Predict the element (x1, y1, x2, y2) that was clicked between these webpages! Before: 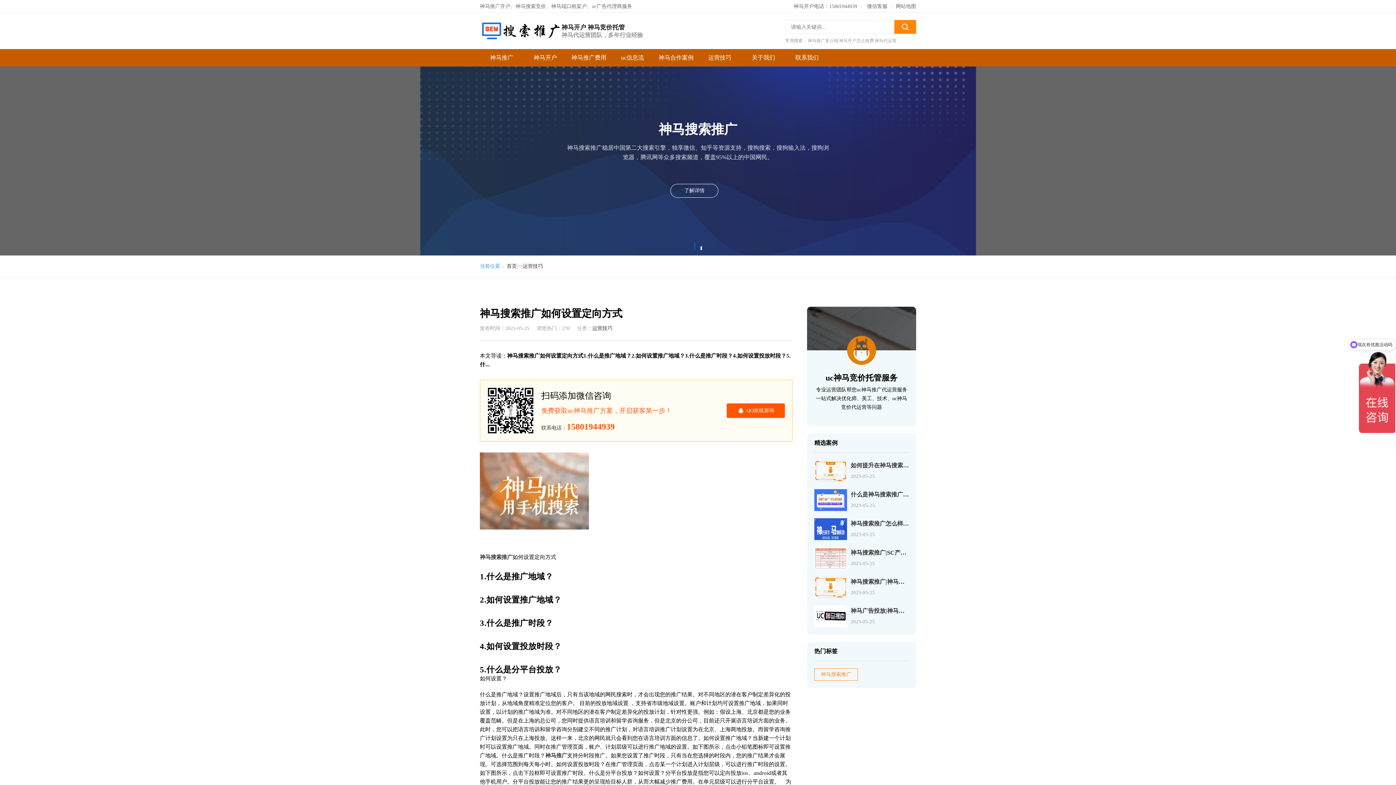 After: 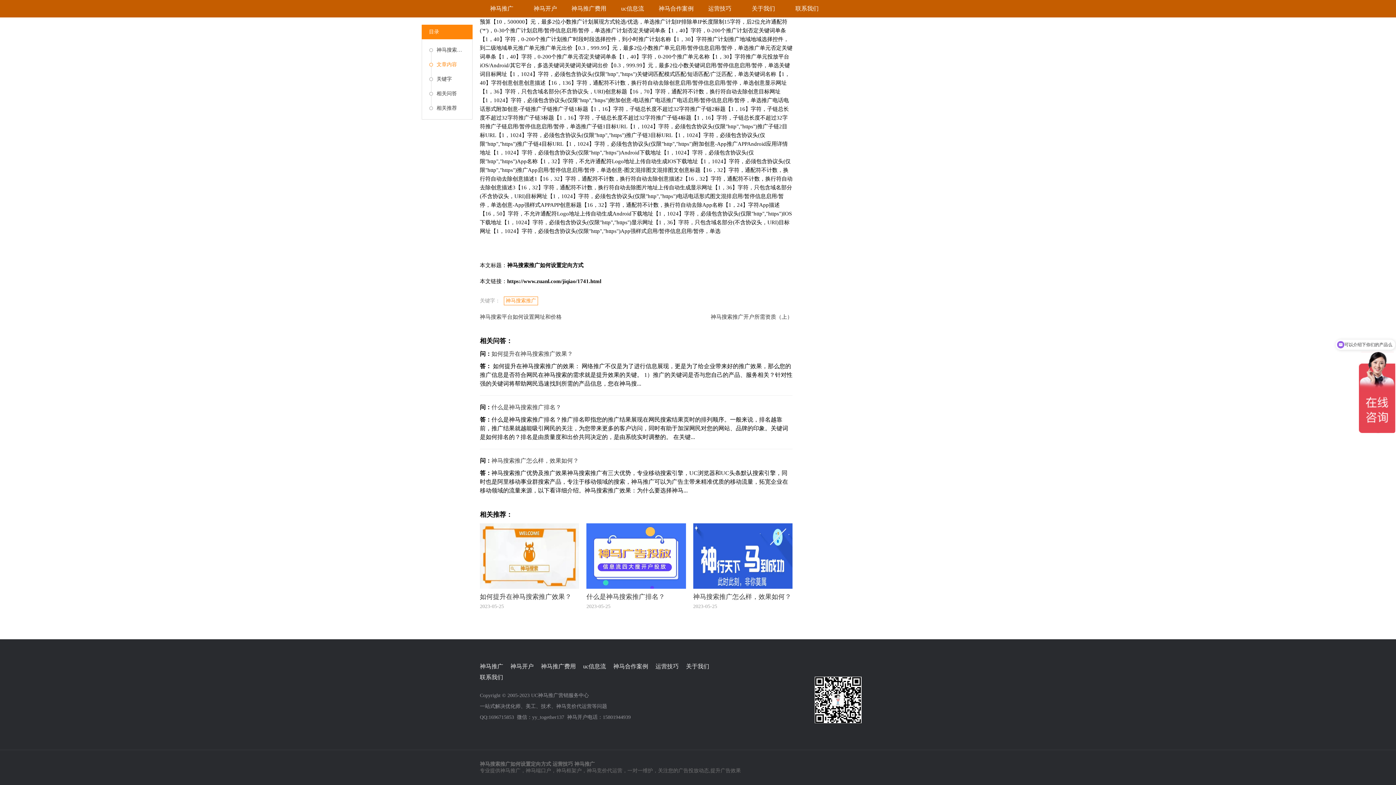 Action: bbox: (429, 101, 465, 115) label: 相关推荐